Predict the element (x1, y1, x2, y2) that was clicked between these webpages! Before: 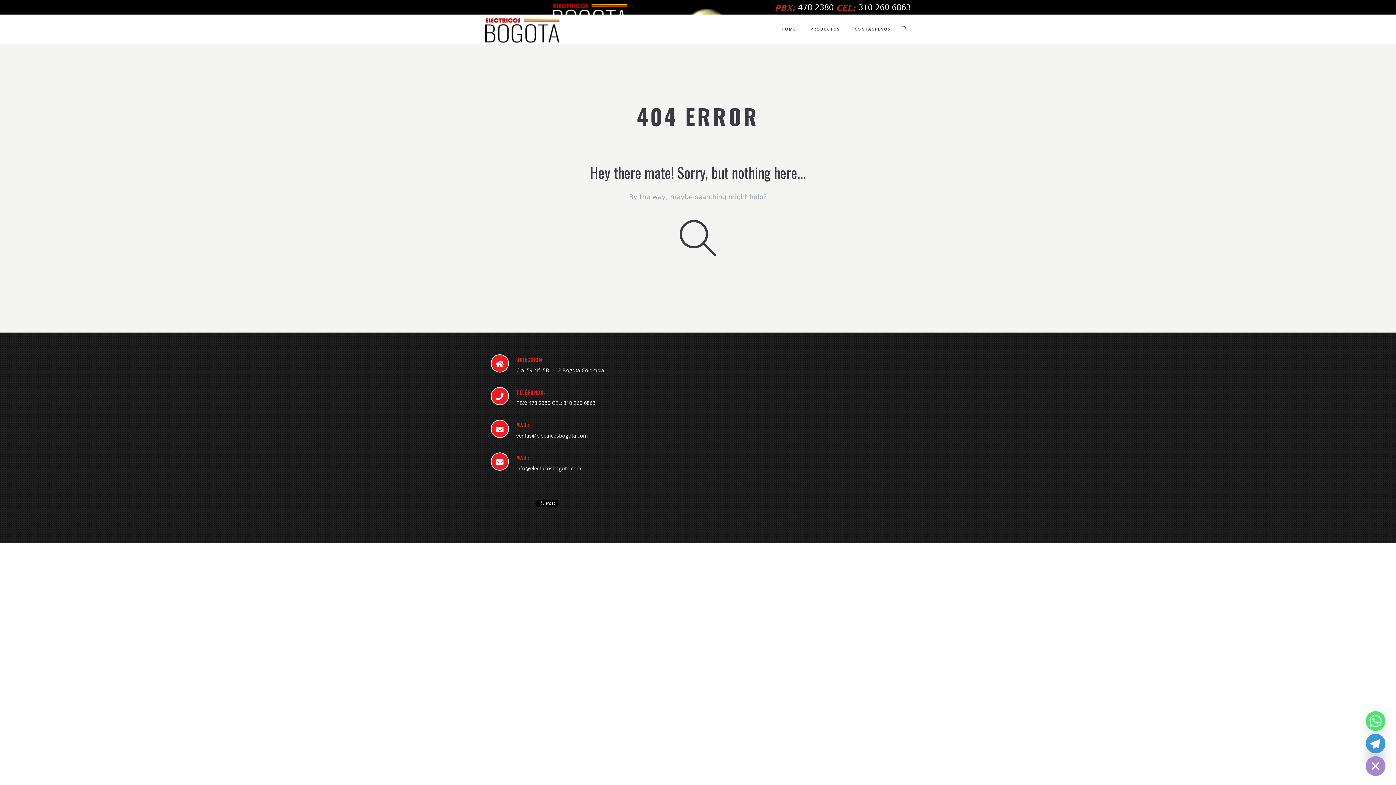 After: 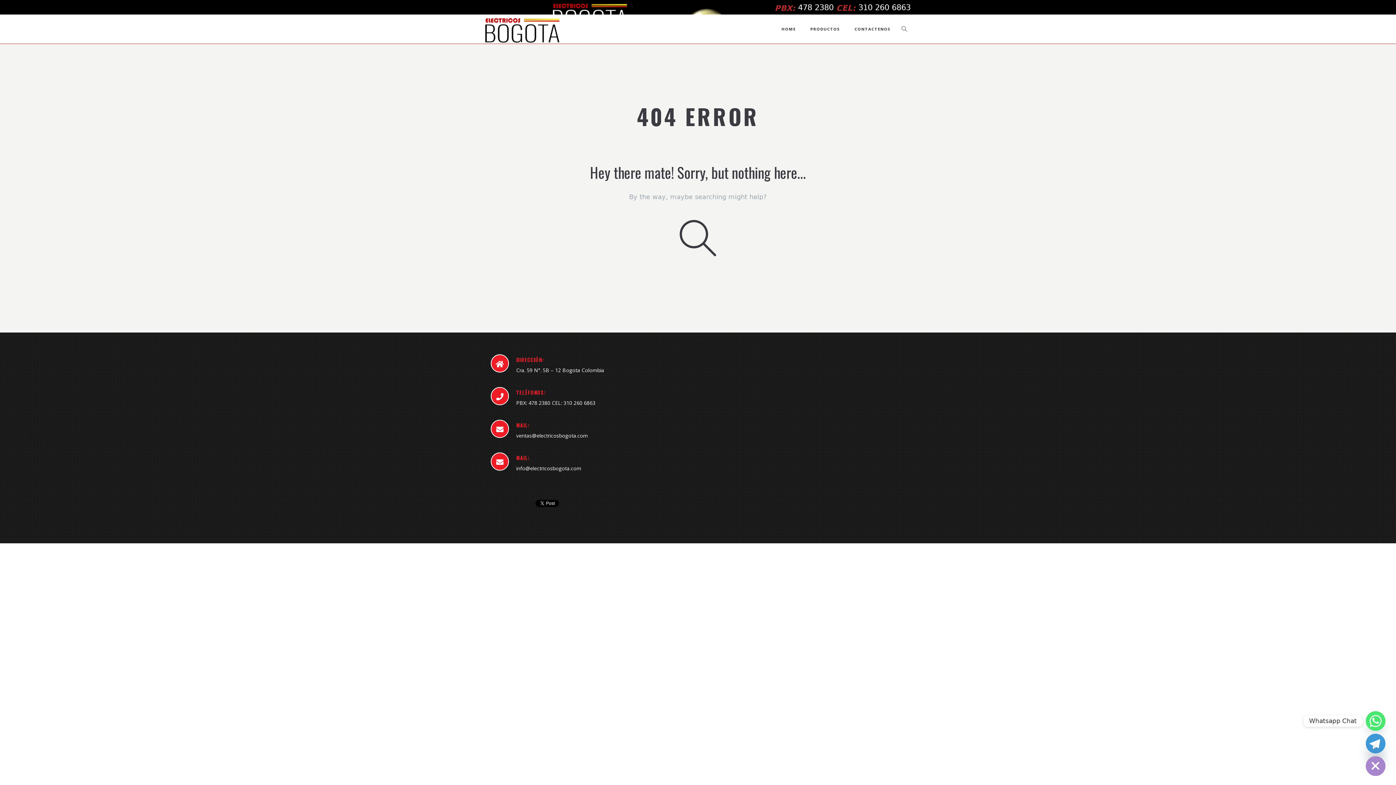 Action: label: Whatsapp bbox: (1366, 711, 1385, 731)